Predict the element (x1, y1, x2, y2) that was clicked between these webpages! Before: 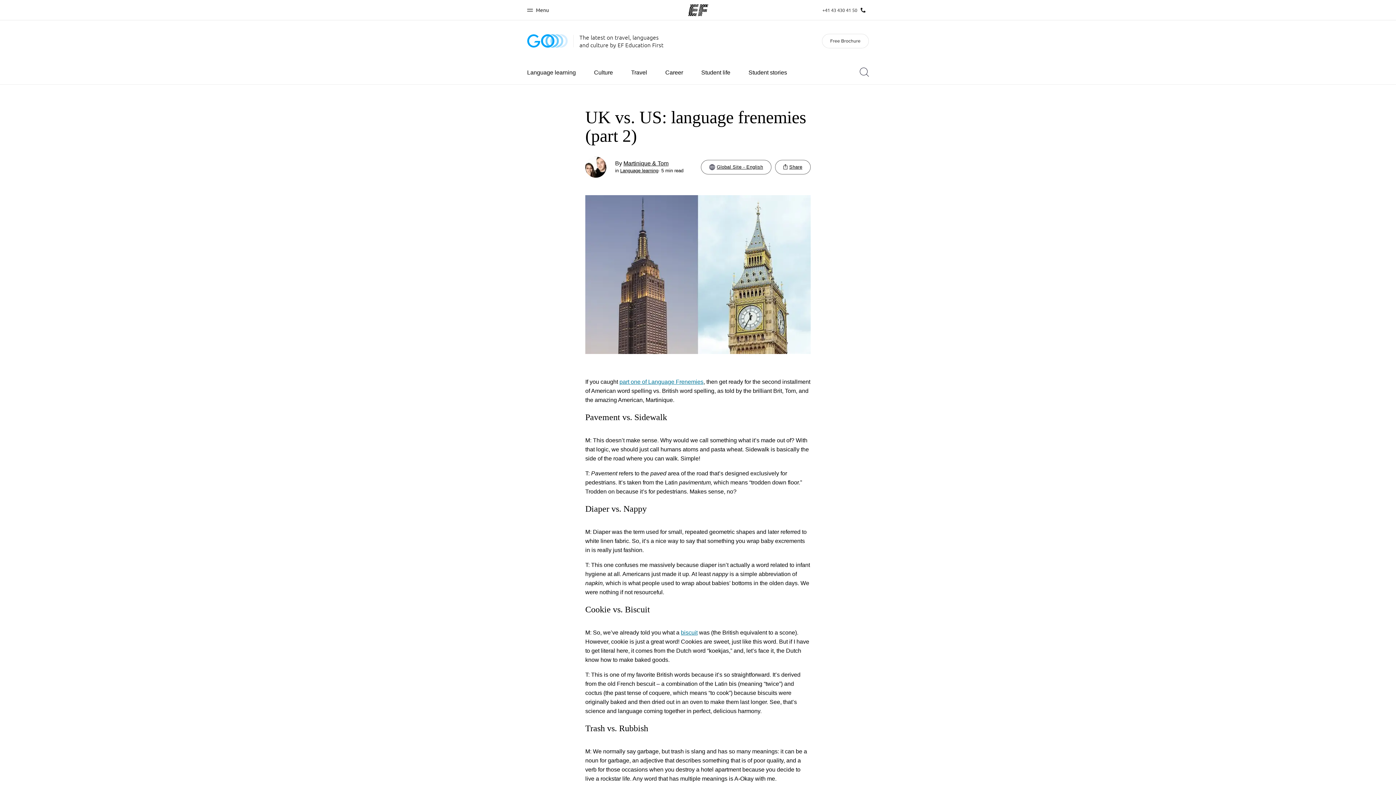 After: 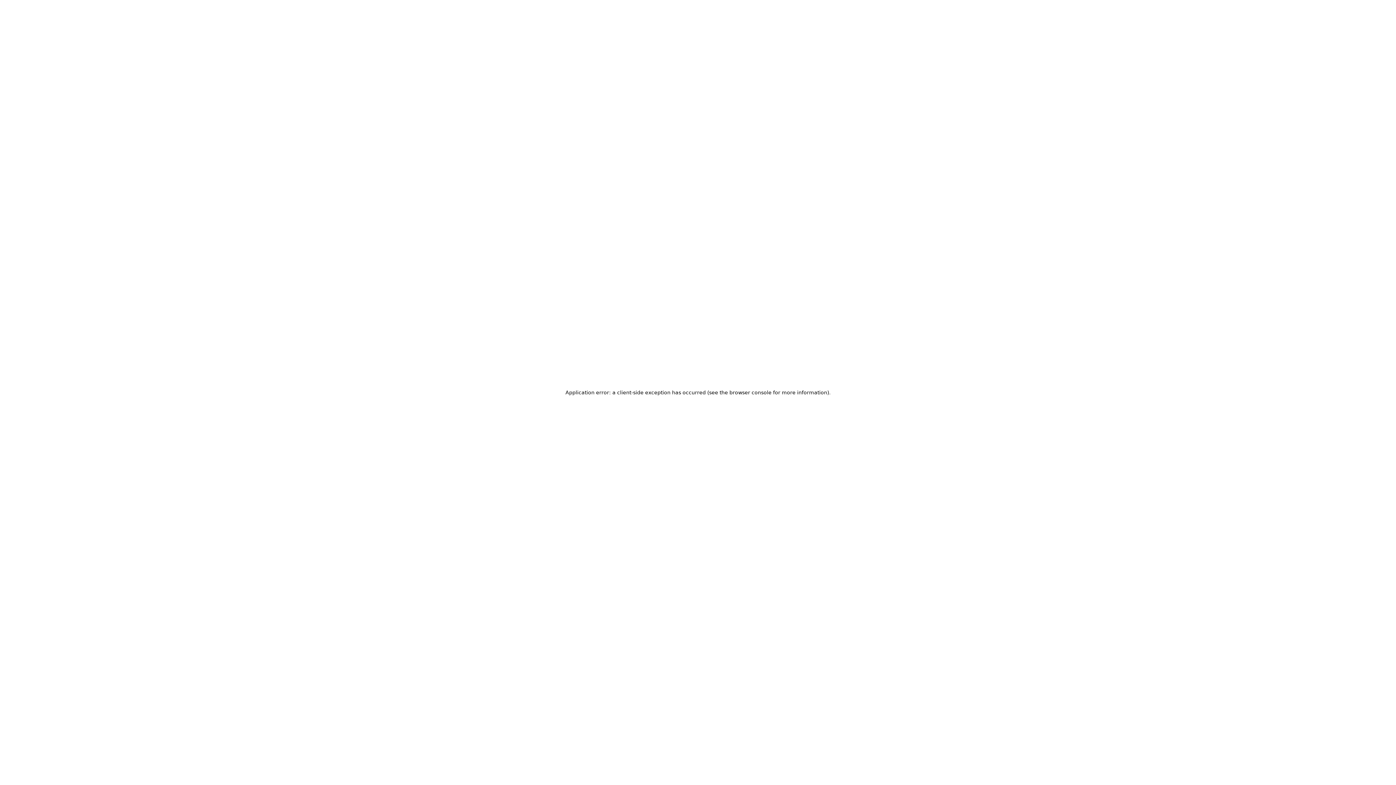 Action: bbox: (527, 33, 568, 48) label: GO Blog